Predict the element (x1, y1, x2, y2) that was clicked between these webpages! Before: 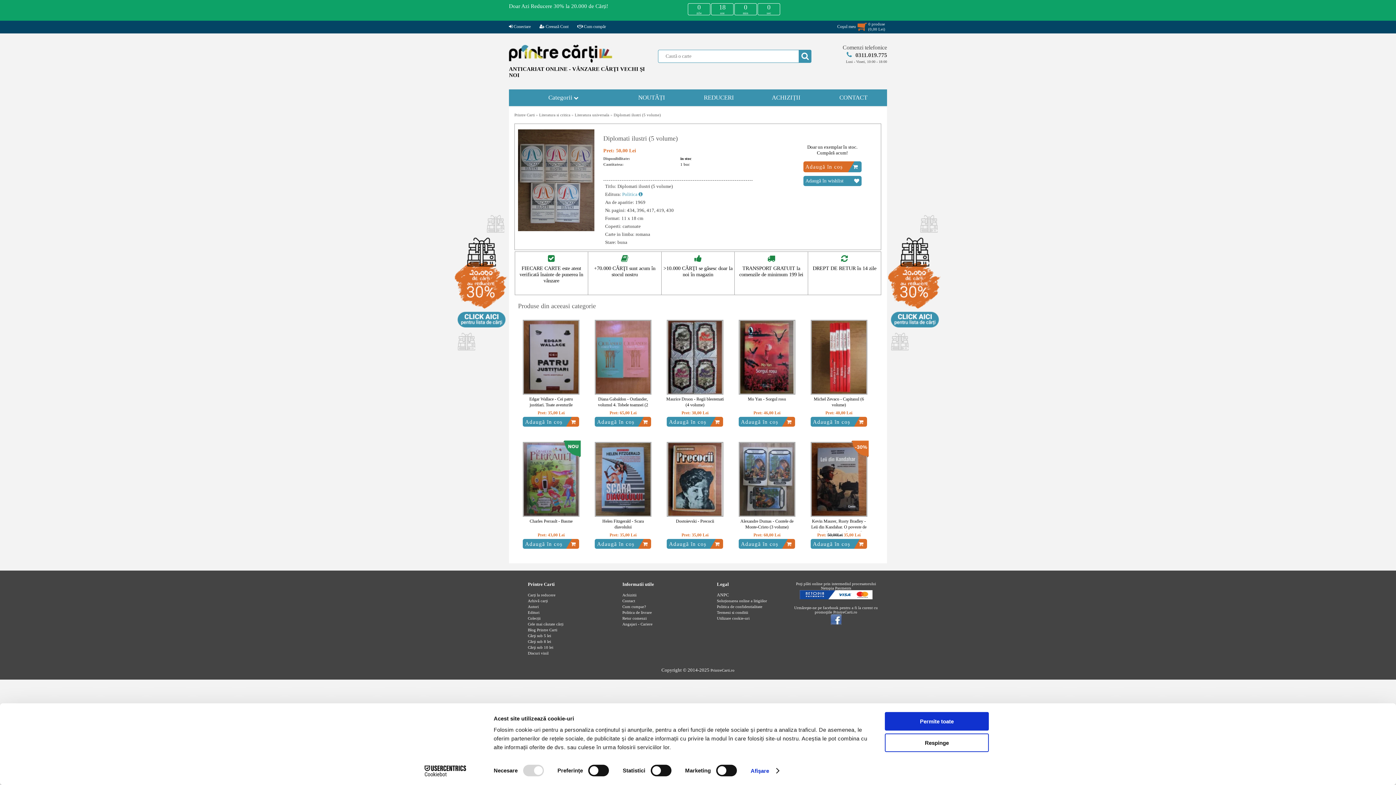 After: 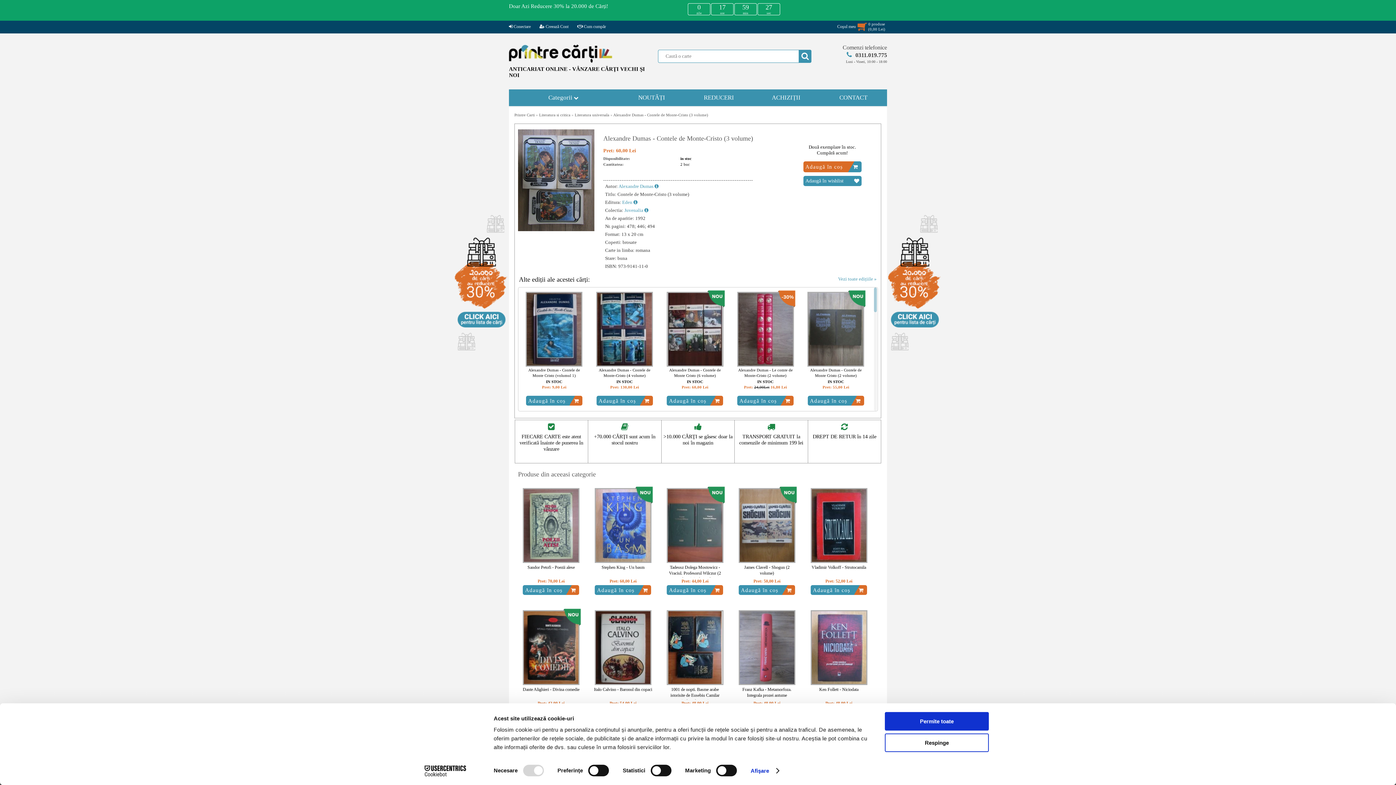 Action: bbox: (738, 520, 796, 531) label: Alexandre Dumas - Contele de Monte-Cristo (3 volume)